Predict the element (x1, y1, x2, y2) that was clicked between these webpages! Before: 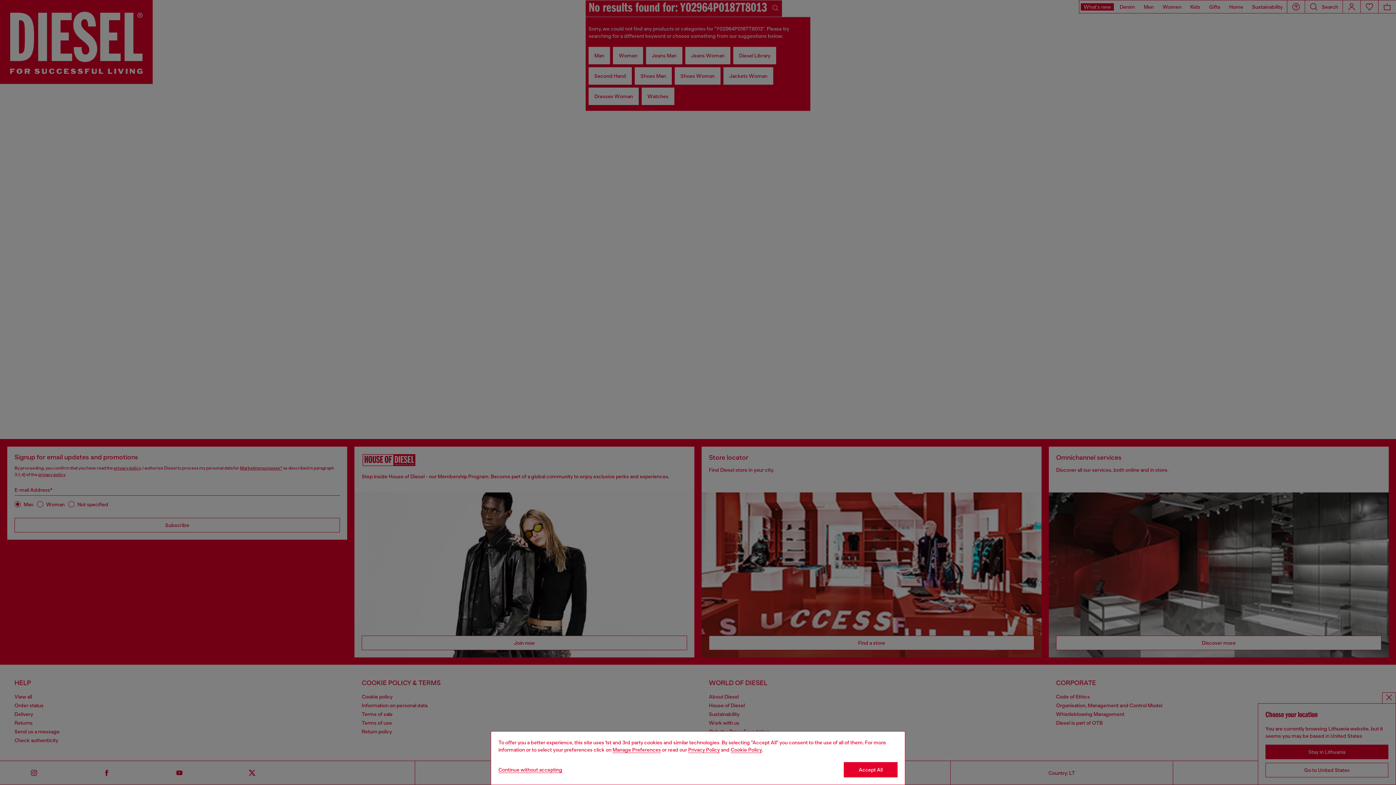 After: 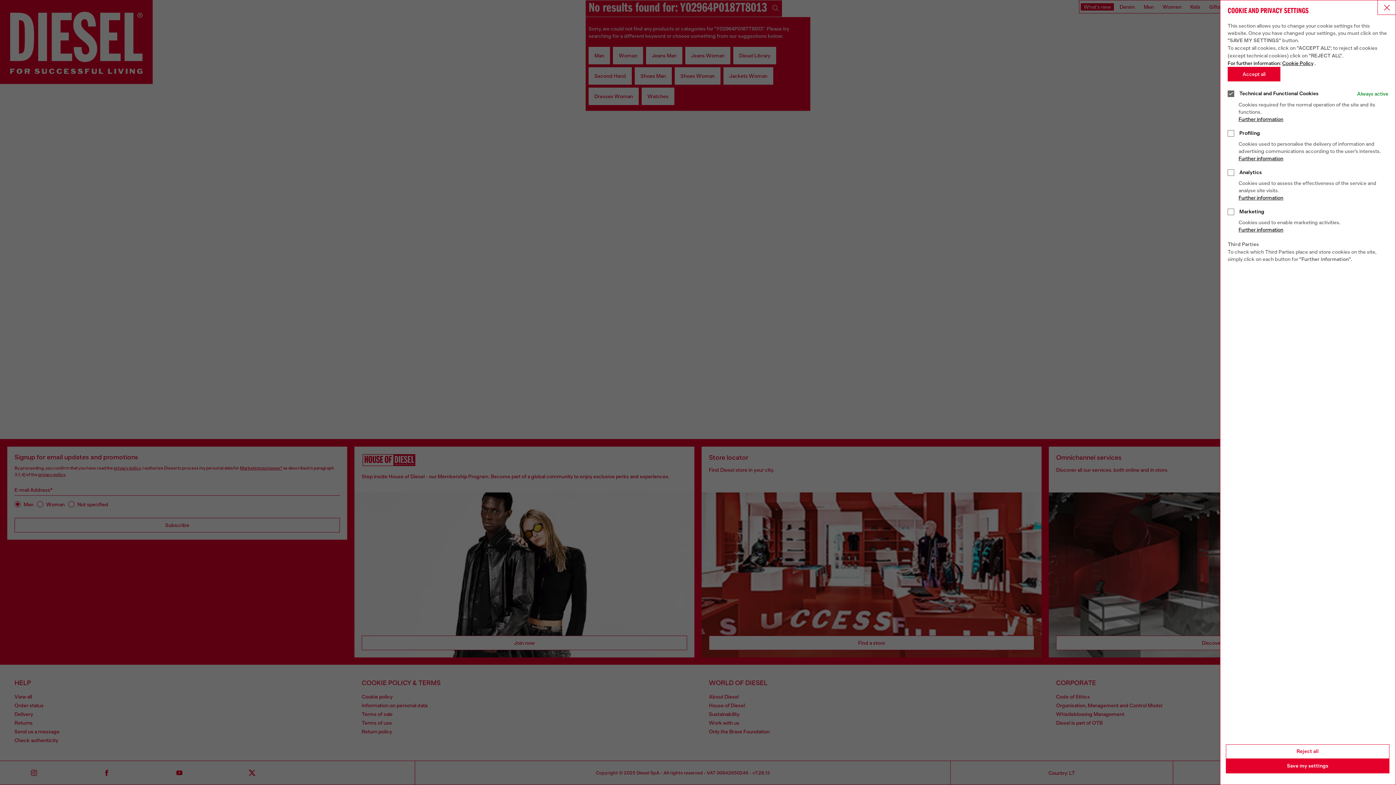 Action: bbox: (612, 747, 661, 753) label: Cookie Policy